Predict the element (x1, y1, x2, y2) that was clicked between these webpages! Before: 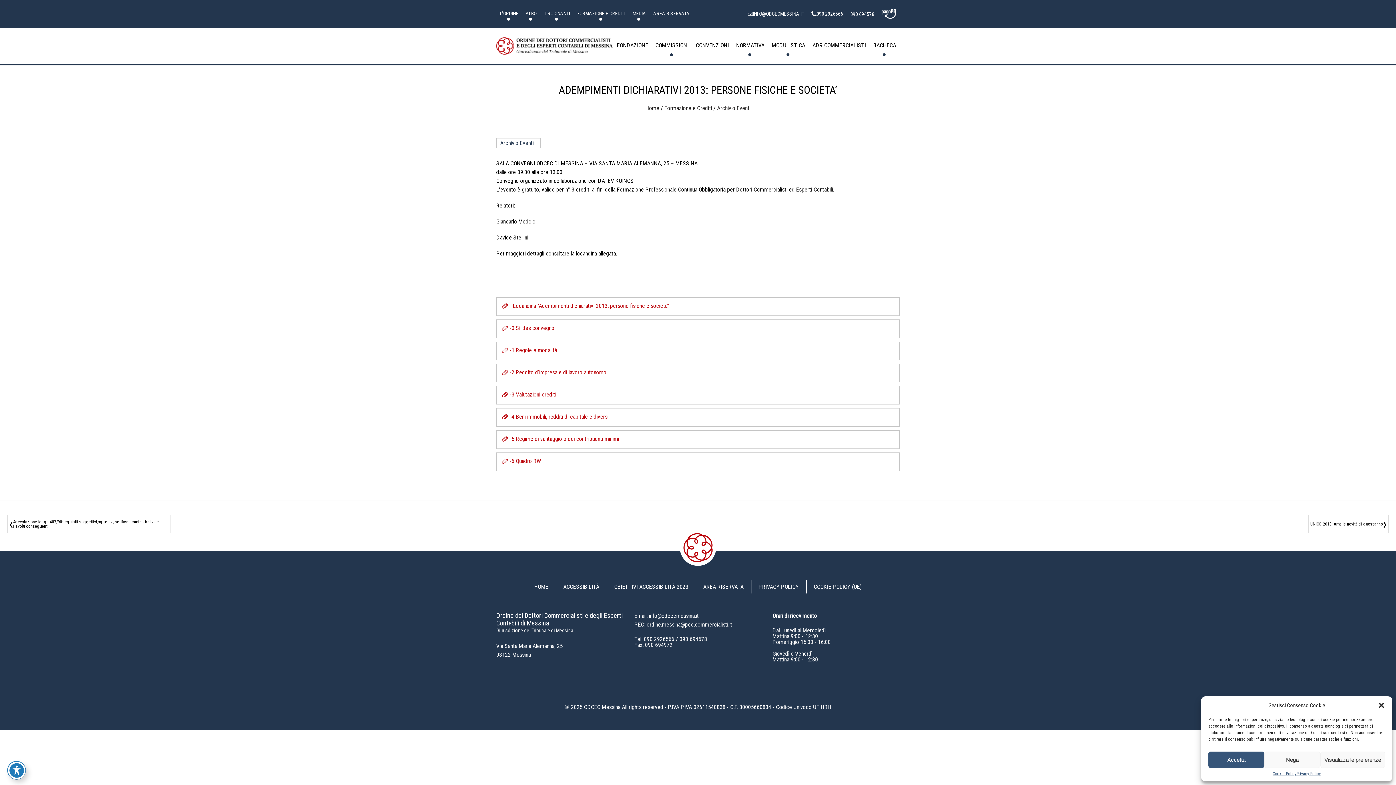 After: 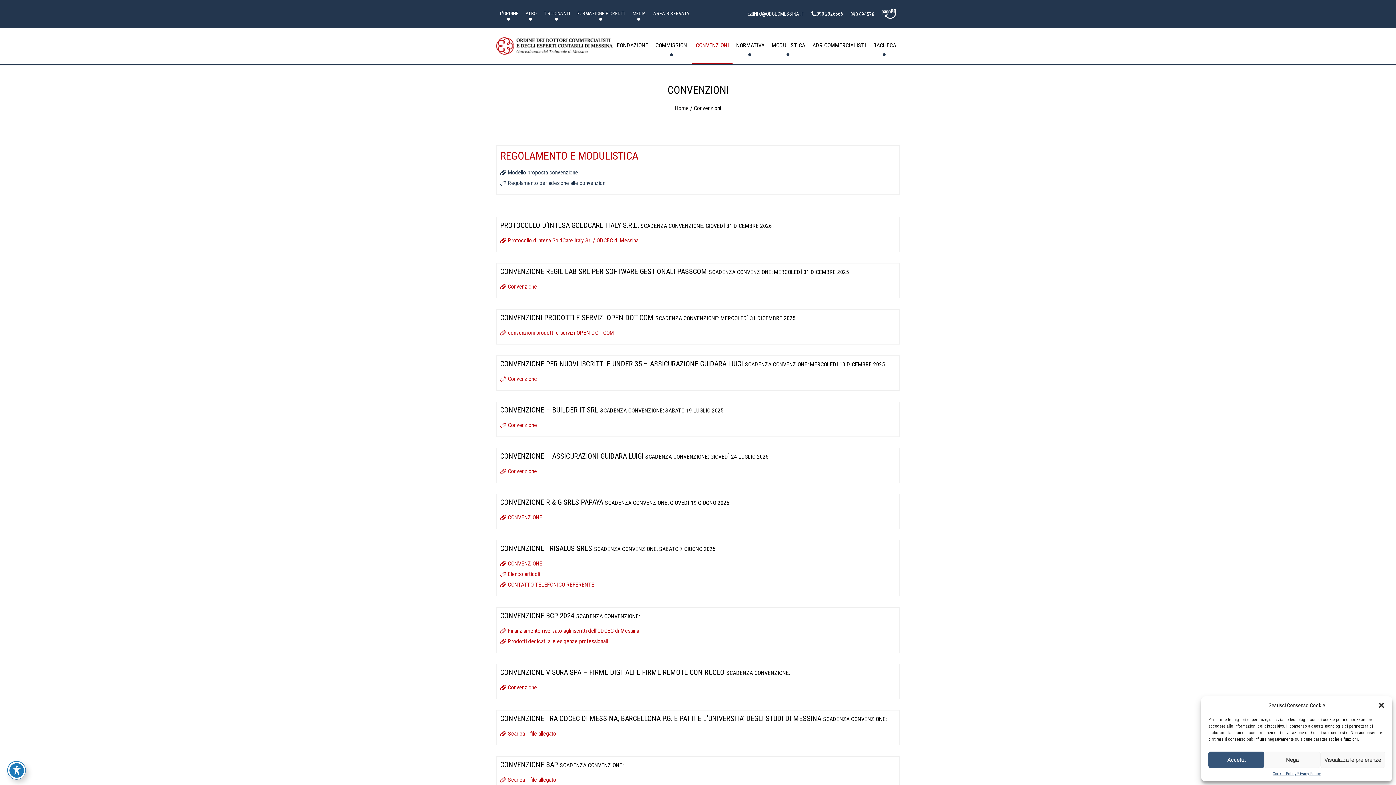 Action: label: CONVENZIONI bbox: (692, 28, 732, 64)